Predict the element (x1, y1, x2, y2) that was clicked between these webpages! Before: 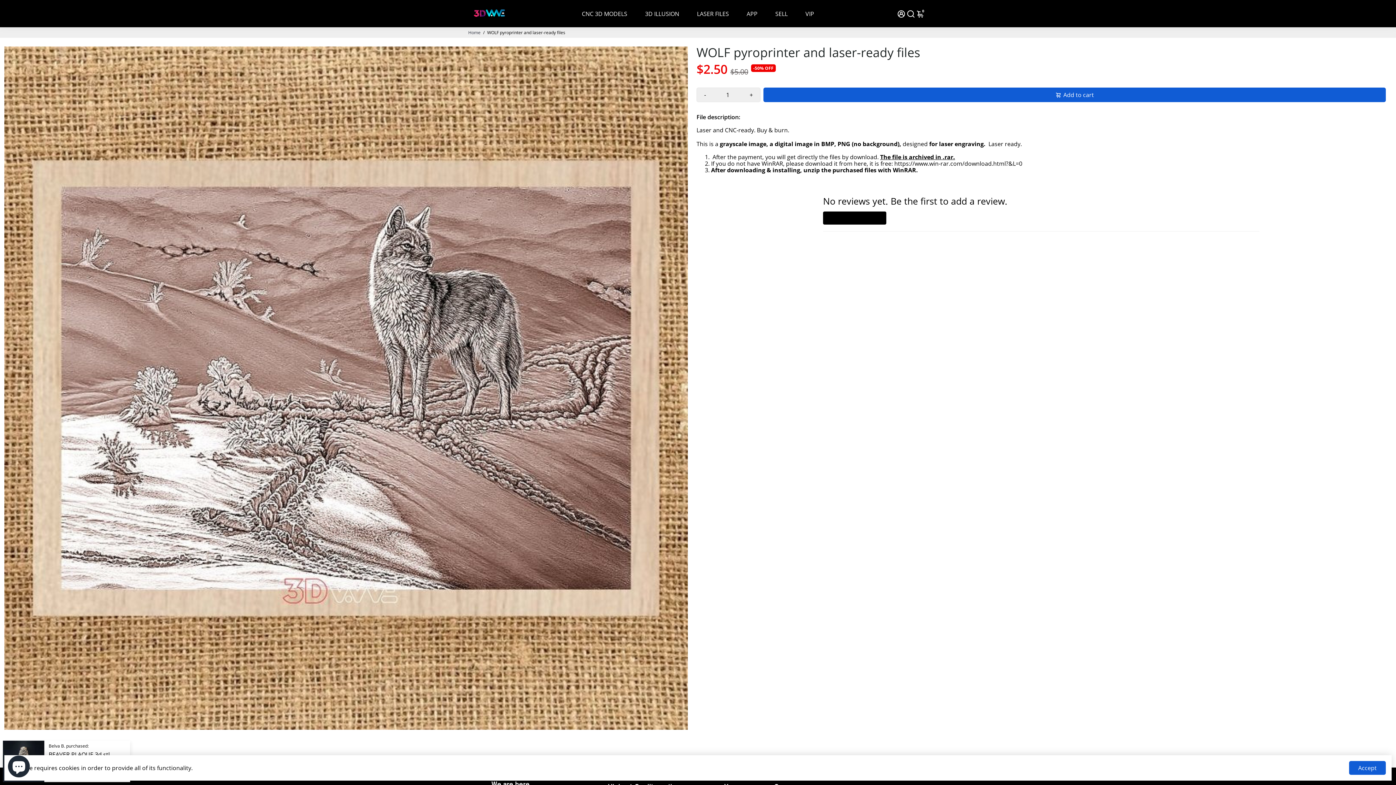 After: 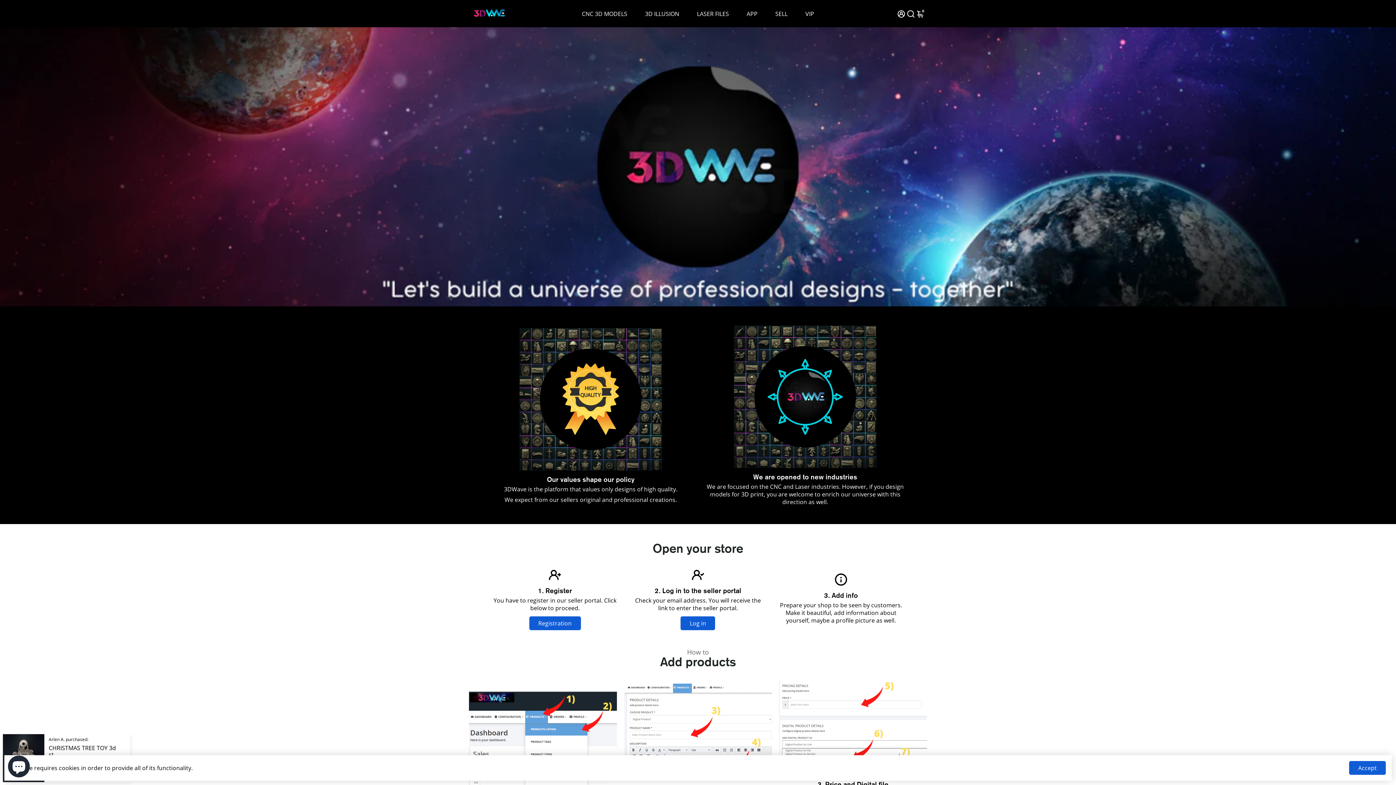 Action: label: SELL bbox: (768, 0, 795, 27)